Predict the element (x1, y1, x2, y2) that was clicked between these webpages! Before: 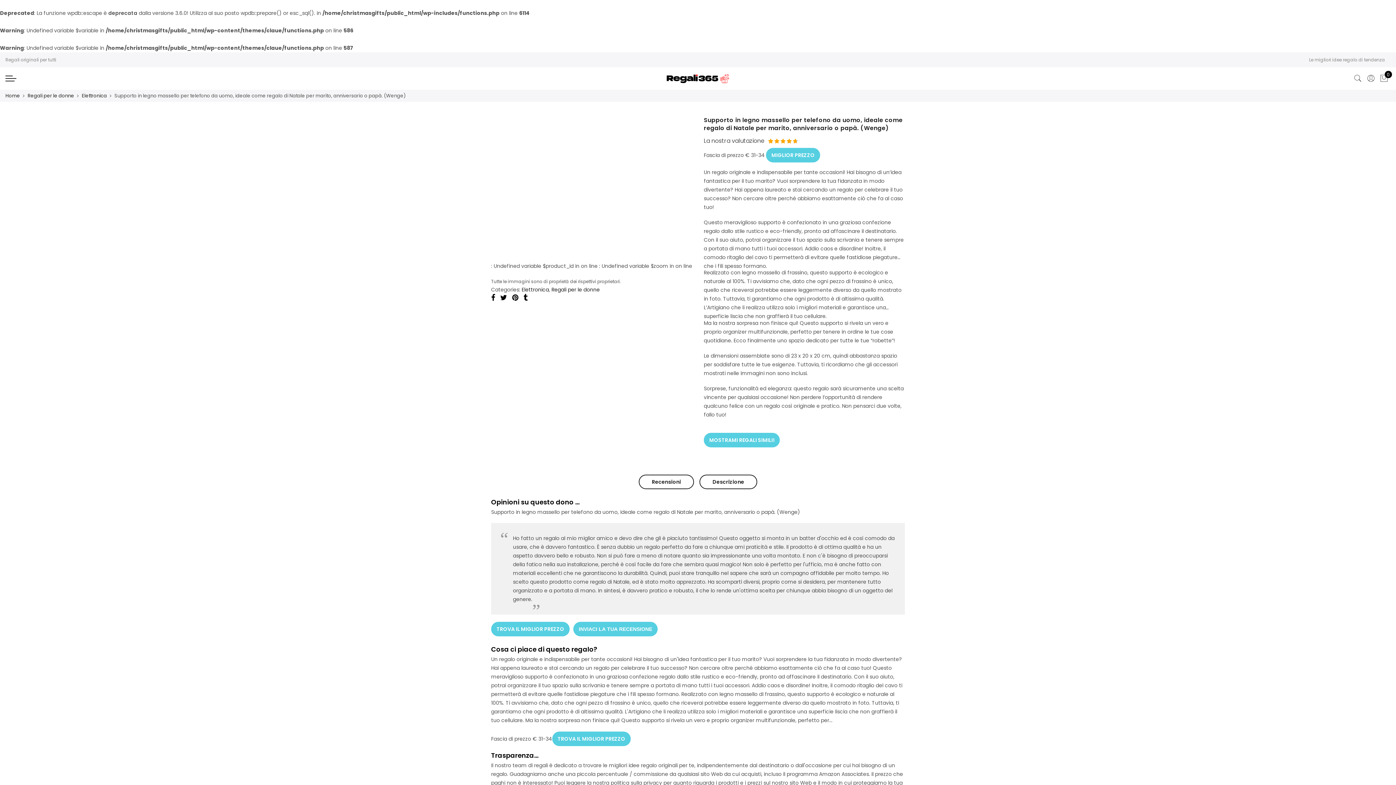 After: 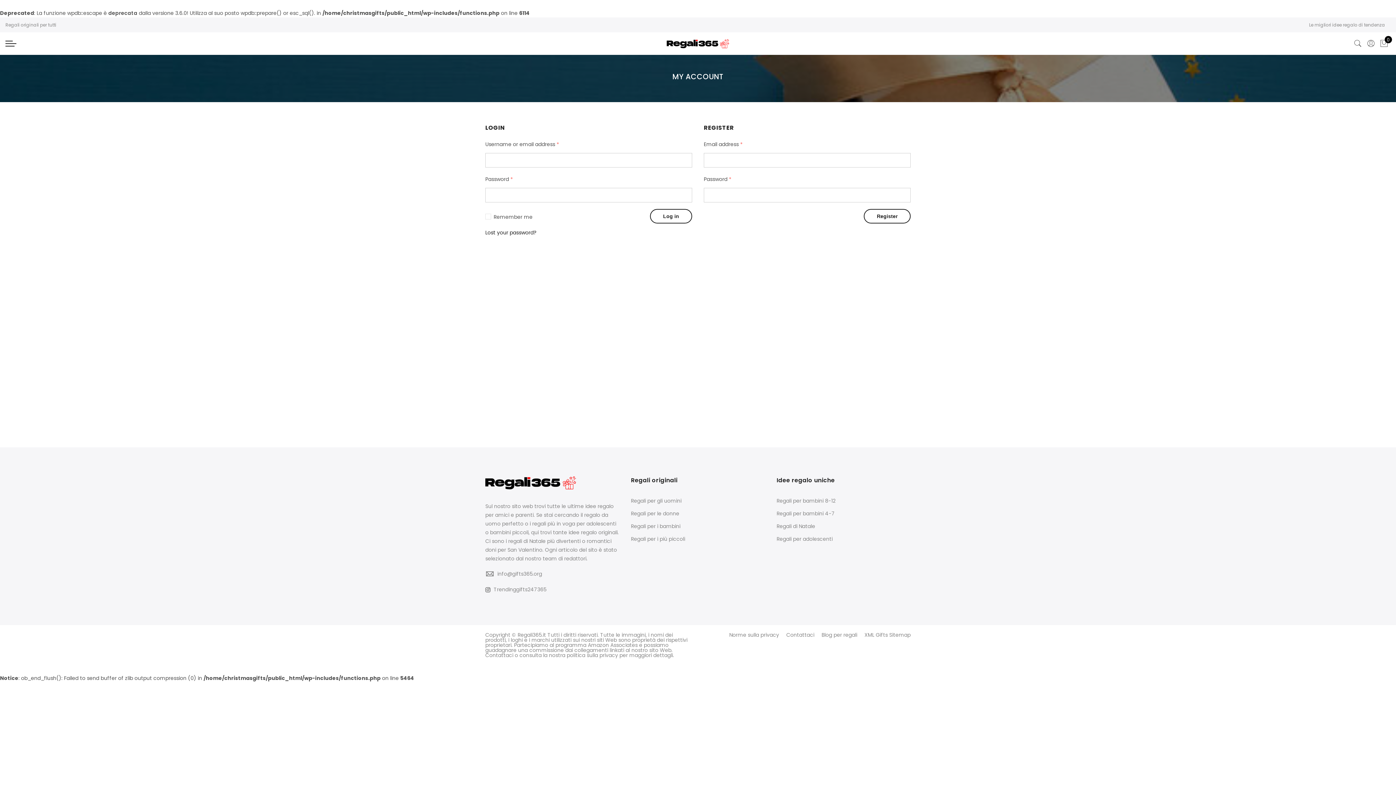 Action: bbox: (1366, 70, 1375, 86)